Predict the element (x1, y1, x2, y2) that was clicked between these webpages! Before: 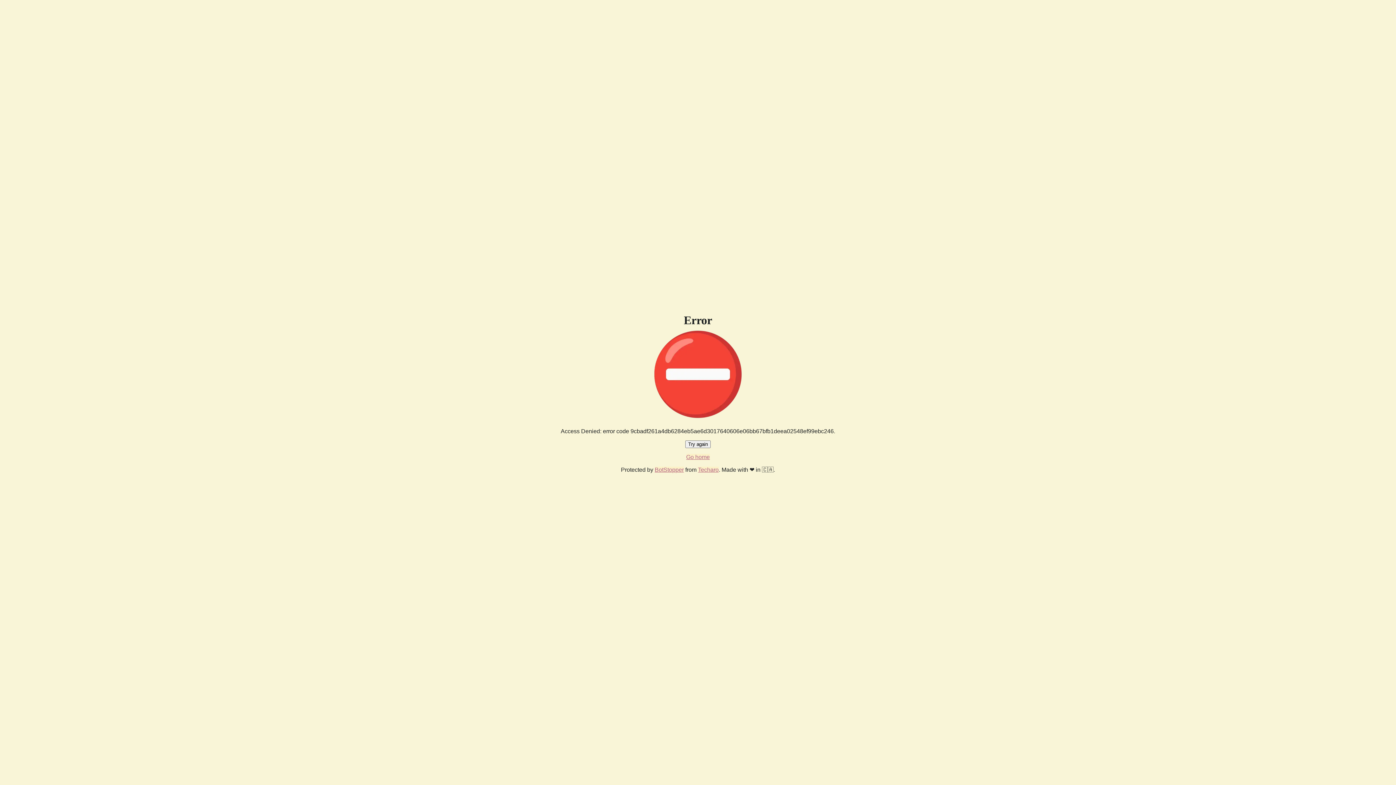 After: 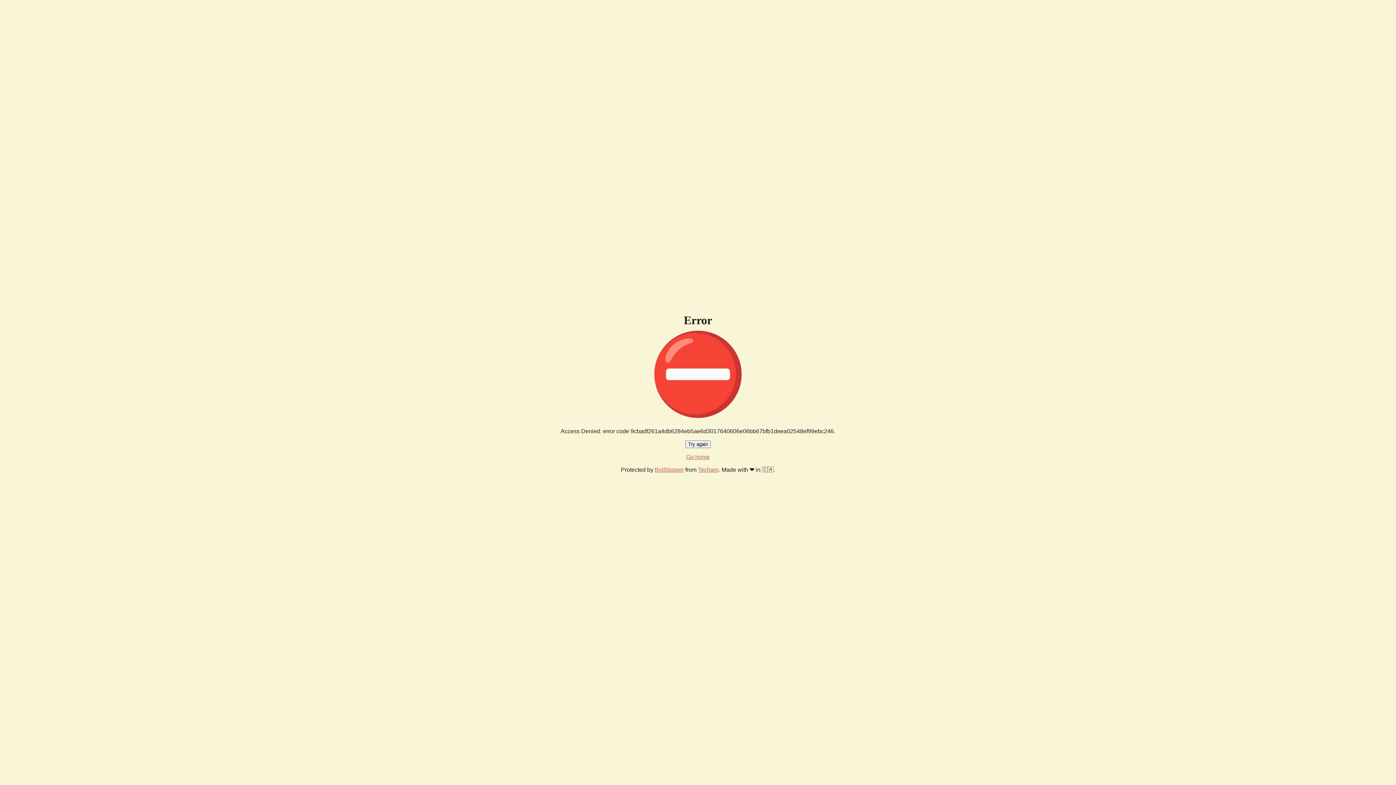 Action: label: Try again bbox: (685, 440, 710, 448)